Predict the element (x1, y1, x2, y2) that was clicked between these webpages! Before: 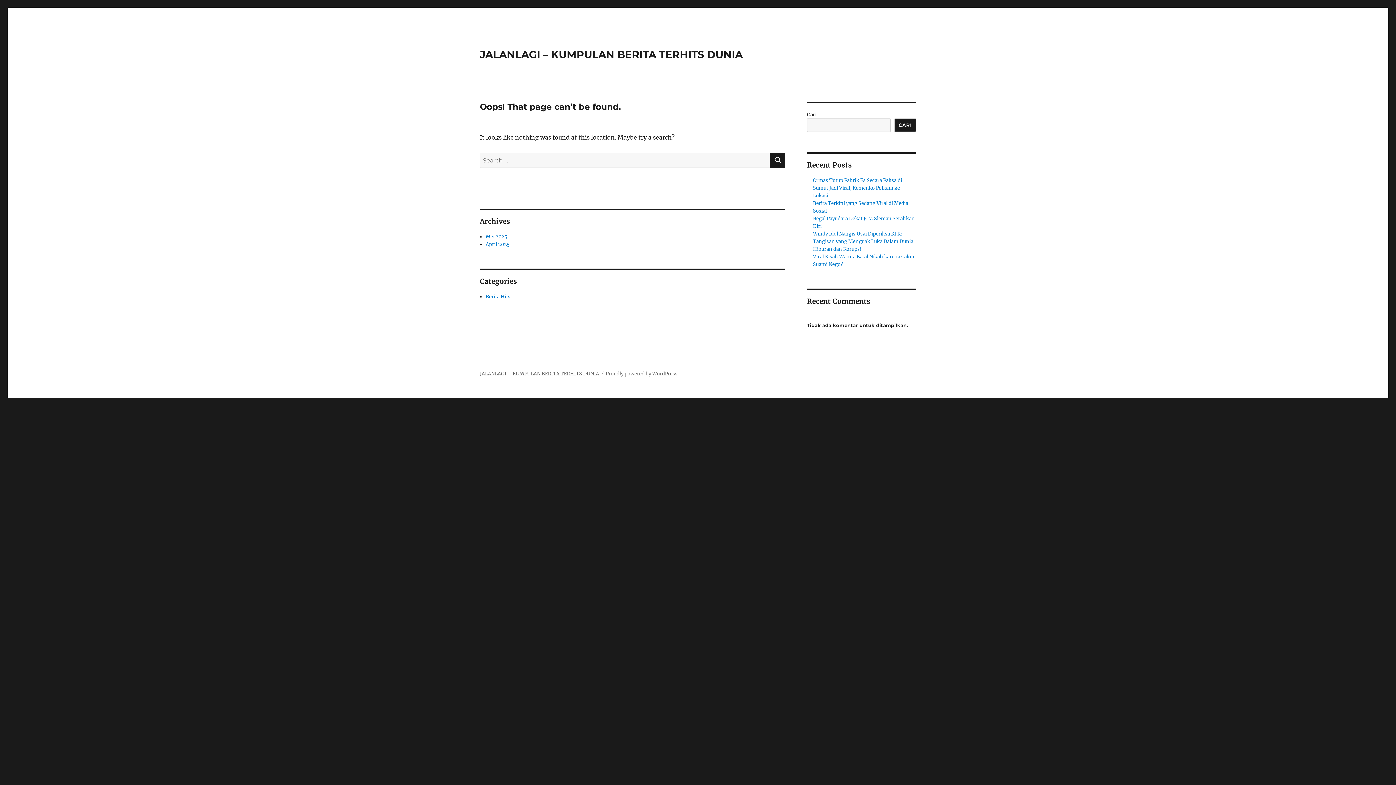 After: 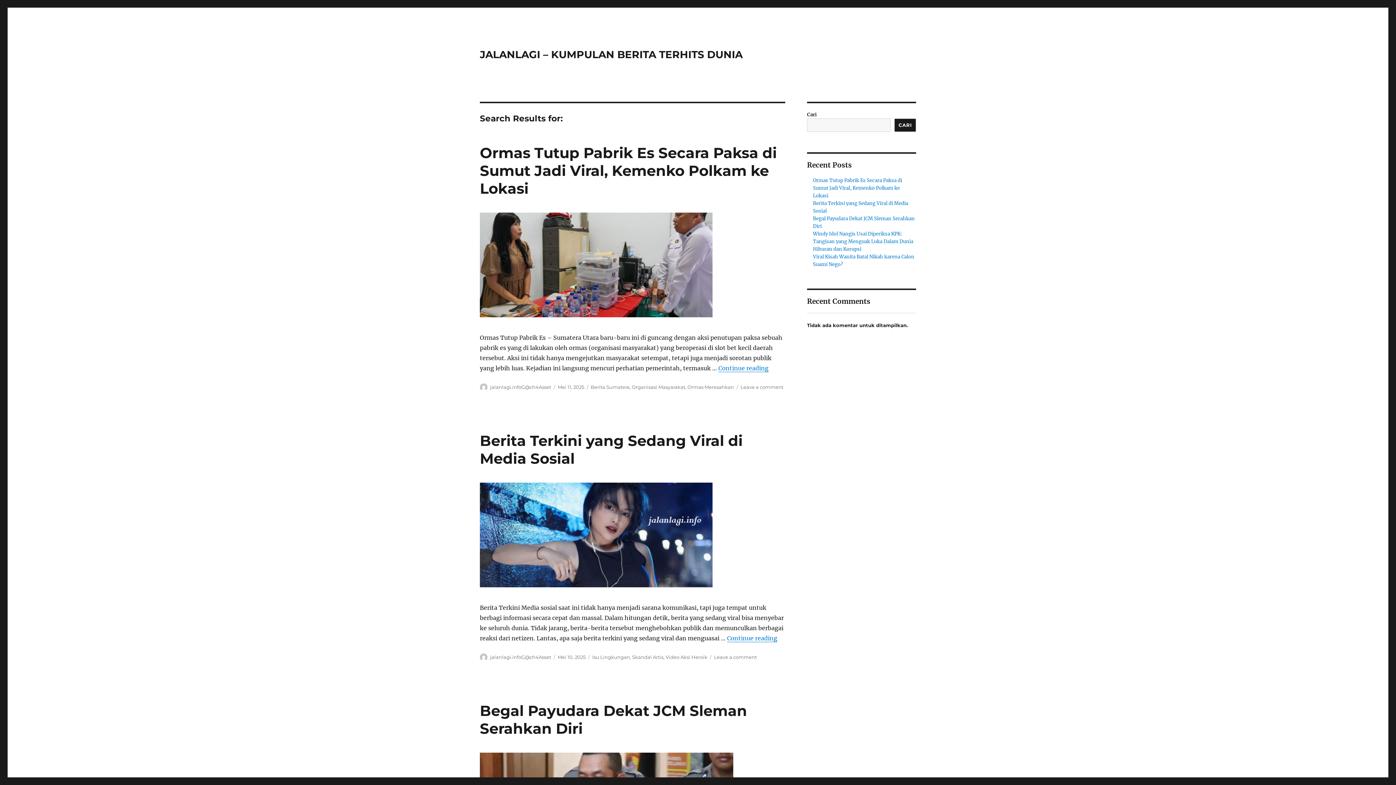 Action: label: SEARCH bbox: (770, 152, 785, 168)